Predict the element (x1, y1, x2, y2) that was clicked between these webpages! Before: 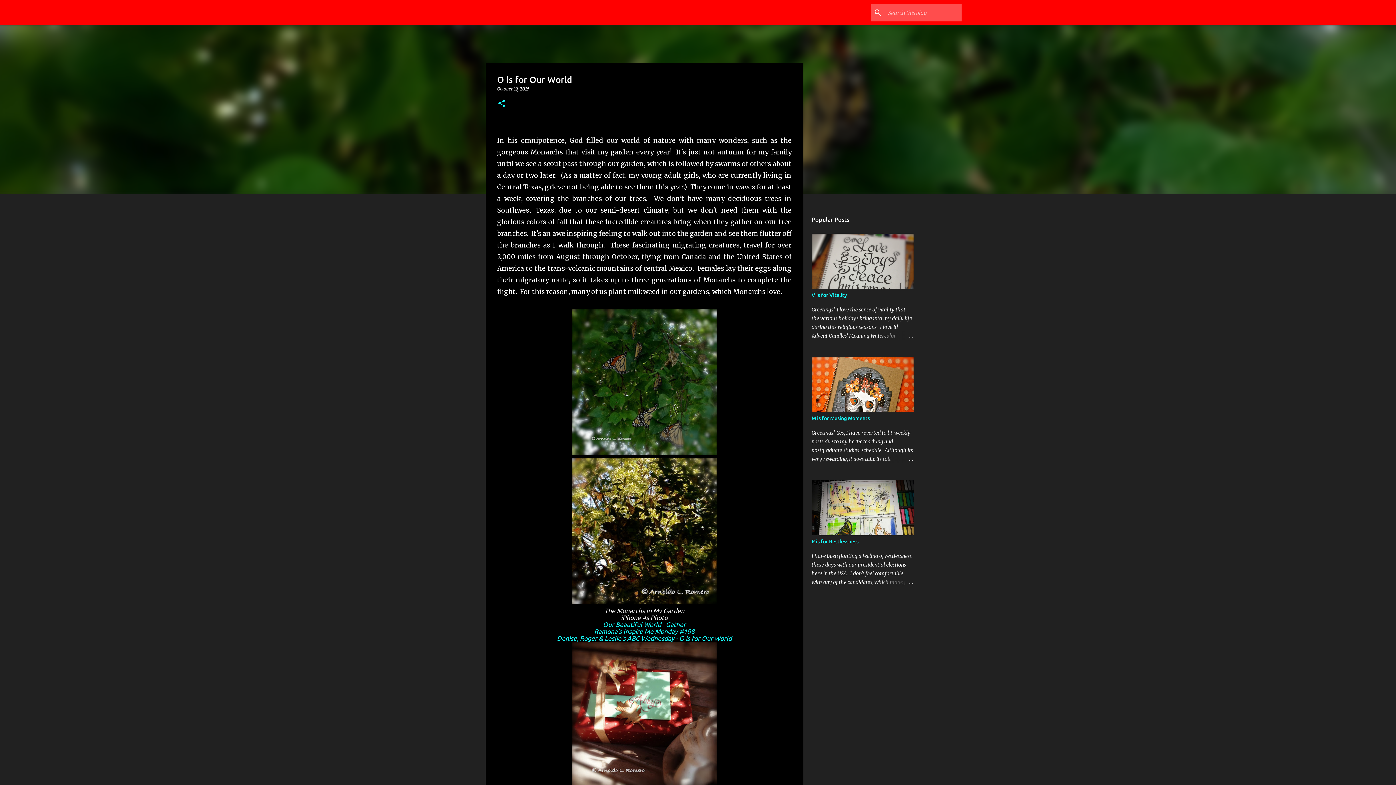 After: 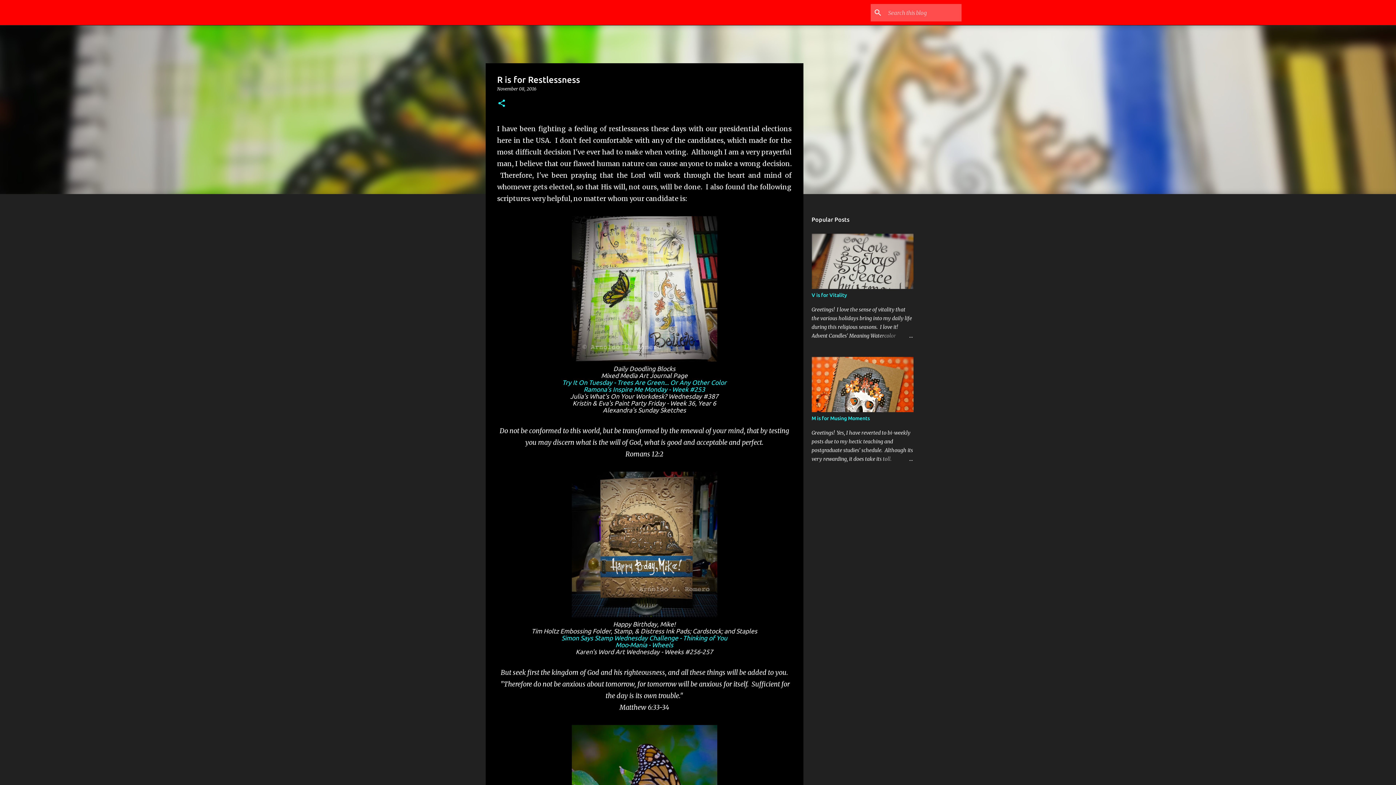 Action: bbox: (878, 578, 913, 586)